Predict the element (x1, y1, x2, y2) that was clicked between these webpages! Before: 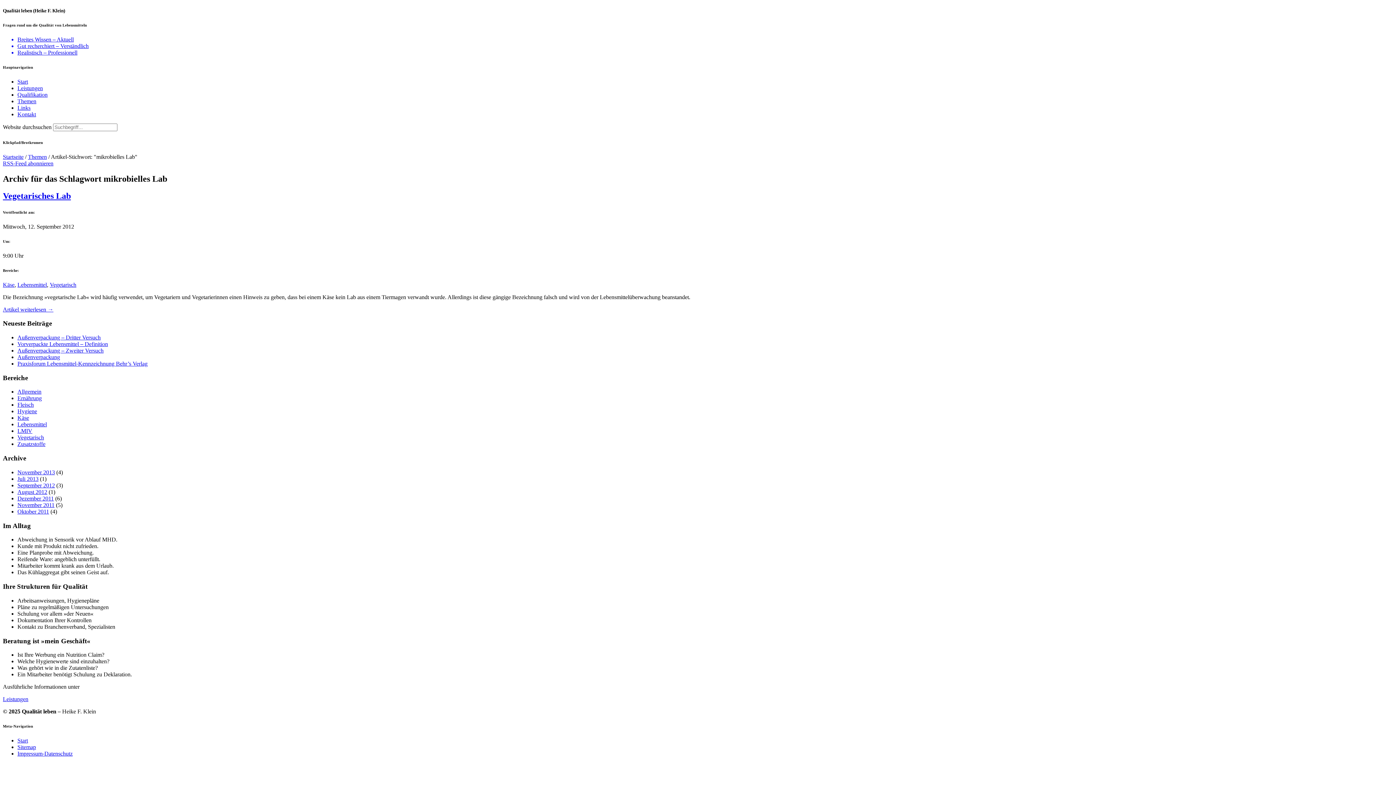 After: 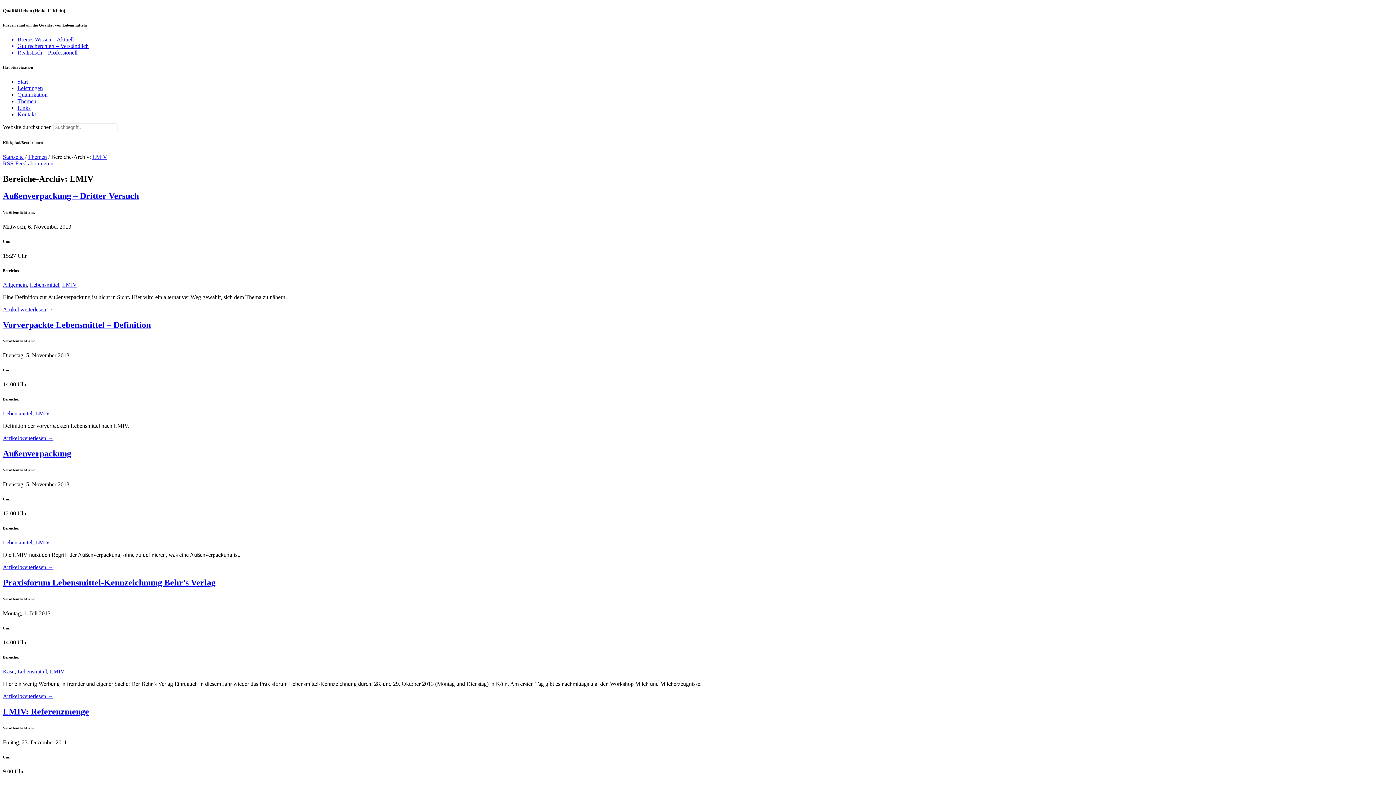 Action: label: LMIV bbox: (17, 428, 32, 434)